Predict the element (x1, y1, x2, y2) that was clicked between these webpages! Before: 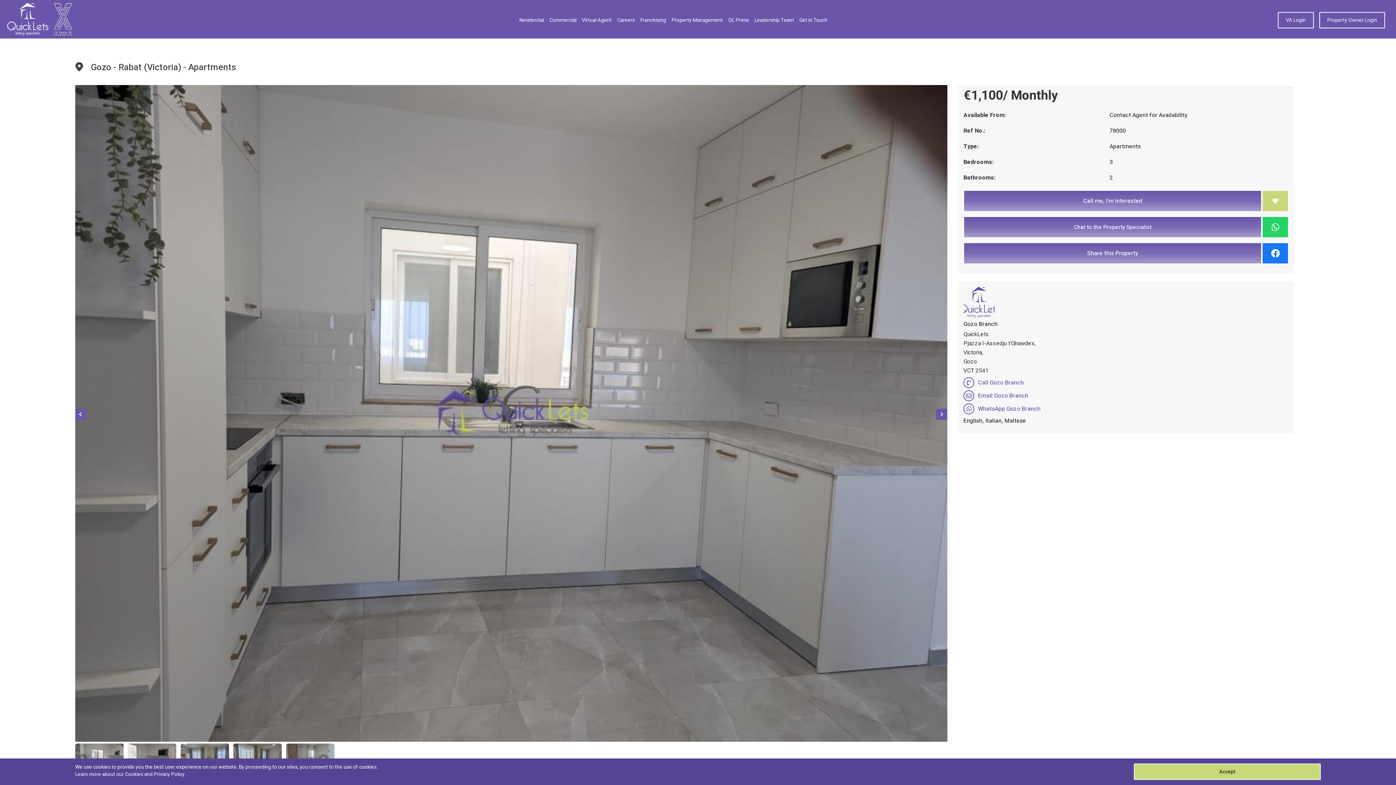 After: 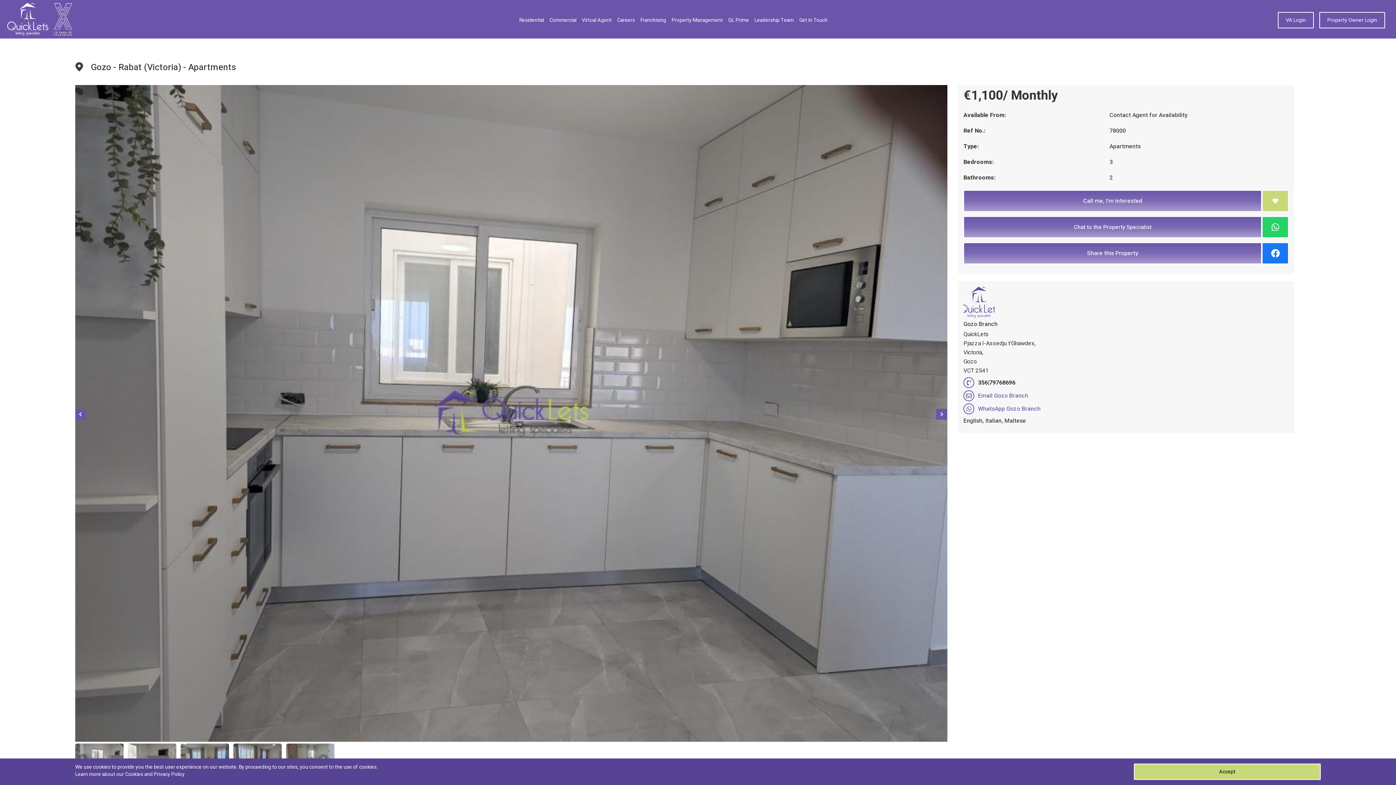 Action: bbox: (978, 378, 1024, 387) label: Call Gozo Branch